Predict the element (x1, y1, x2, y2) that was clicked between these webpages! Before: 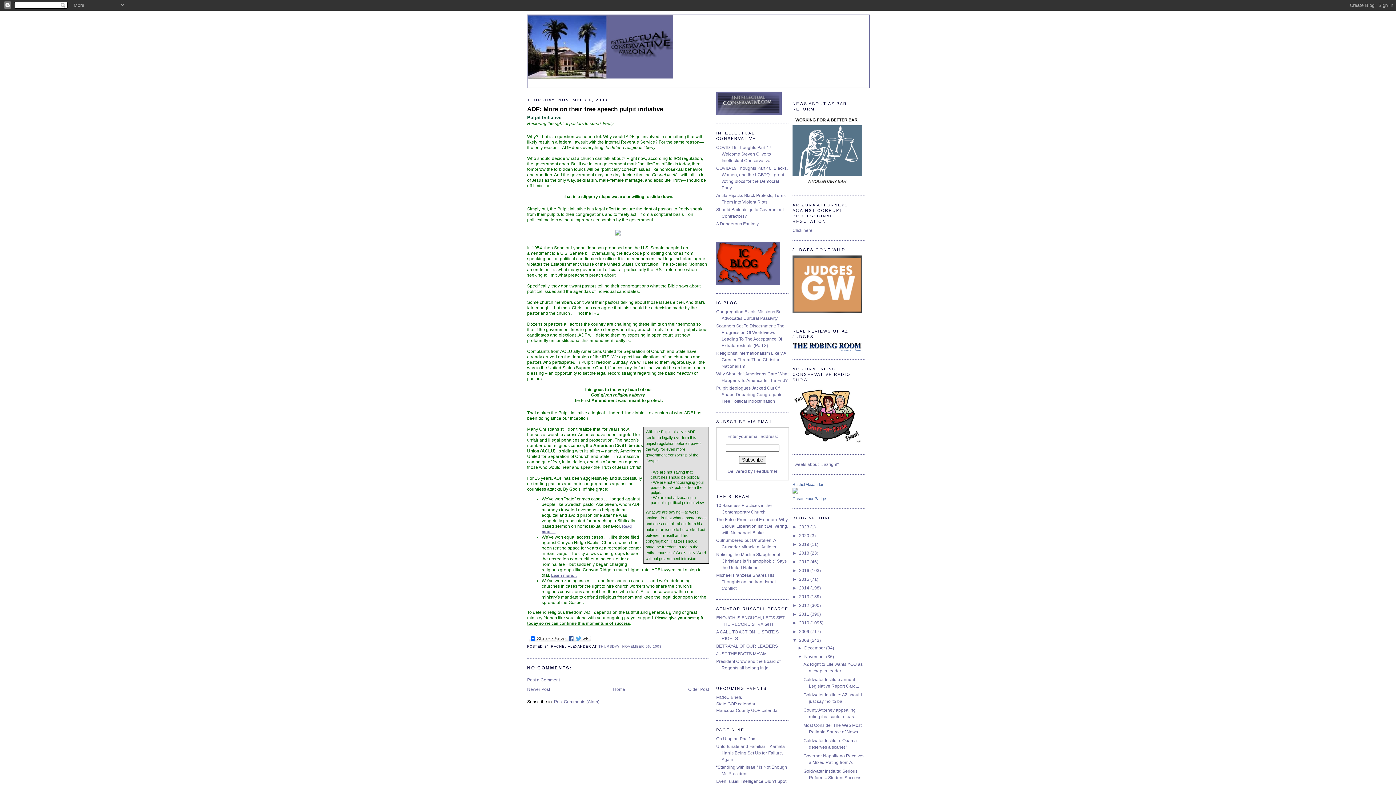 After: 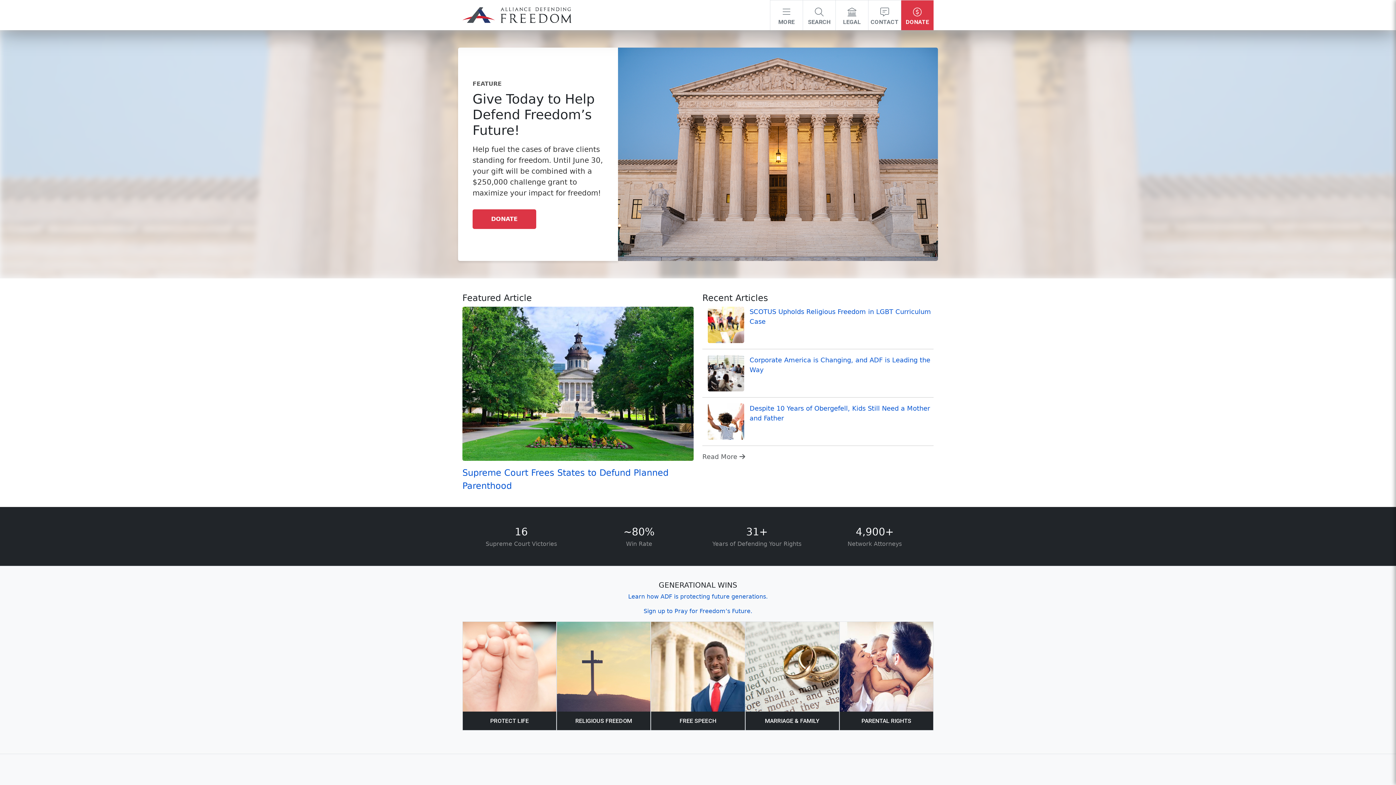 Action: bbox: (613, 233, 622, 237)